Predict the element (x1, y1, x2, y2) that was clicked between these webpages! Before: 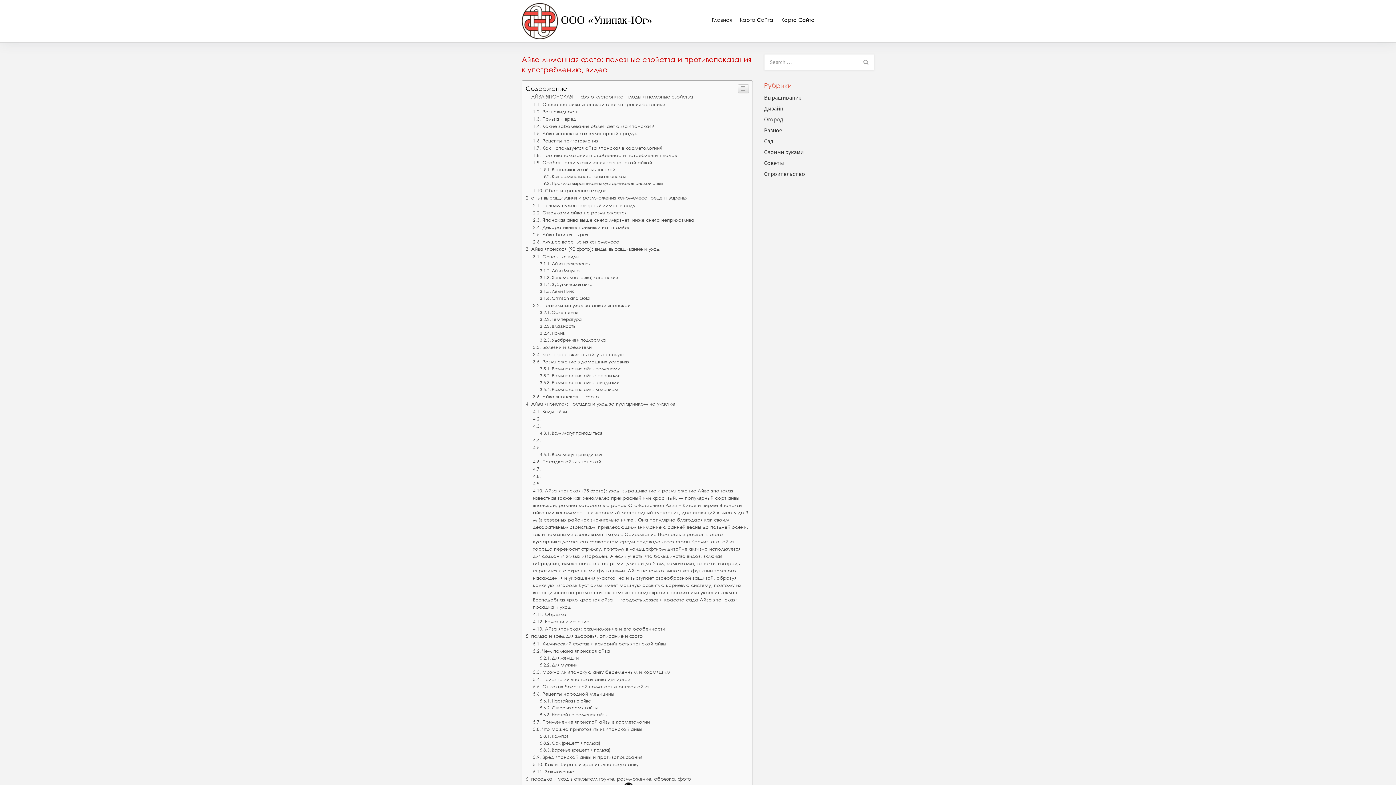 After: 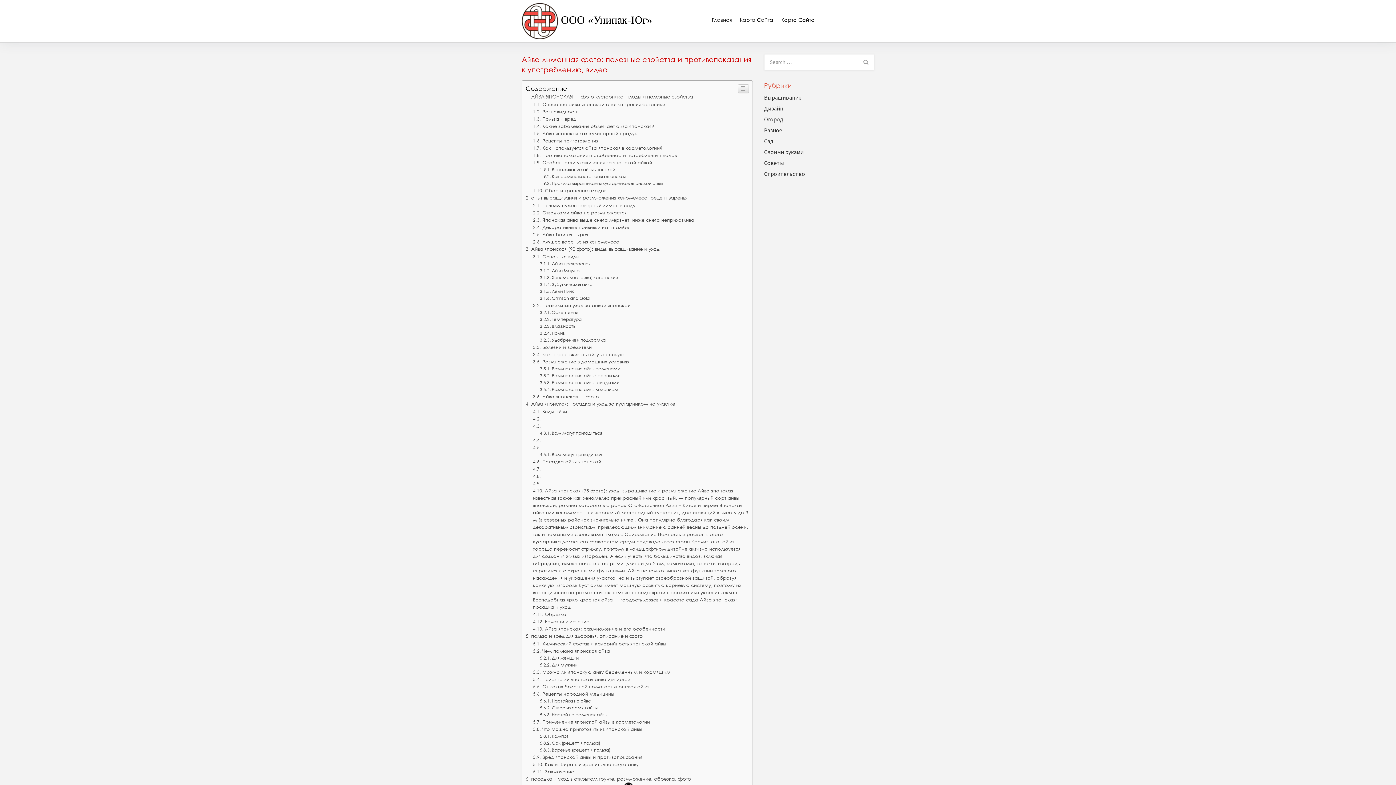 Action: label: Вам могут пригодиться bbox: (539, 579, 602, 584)